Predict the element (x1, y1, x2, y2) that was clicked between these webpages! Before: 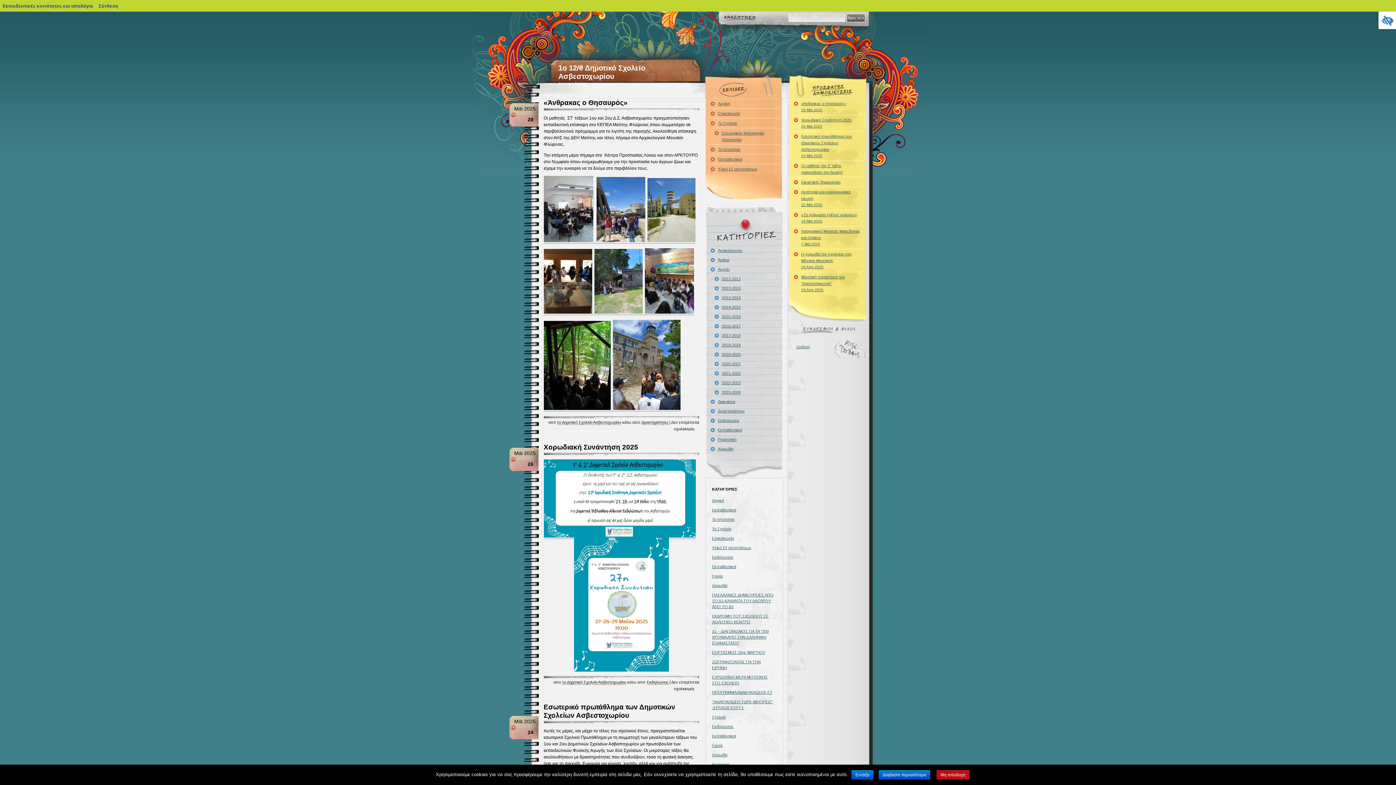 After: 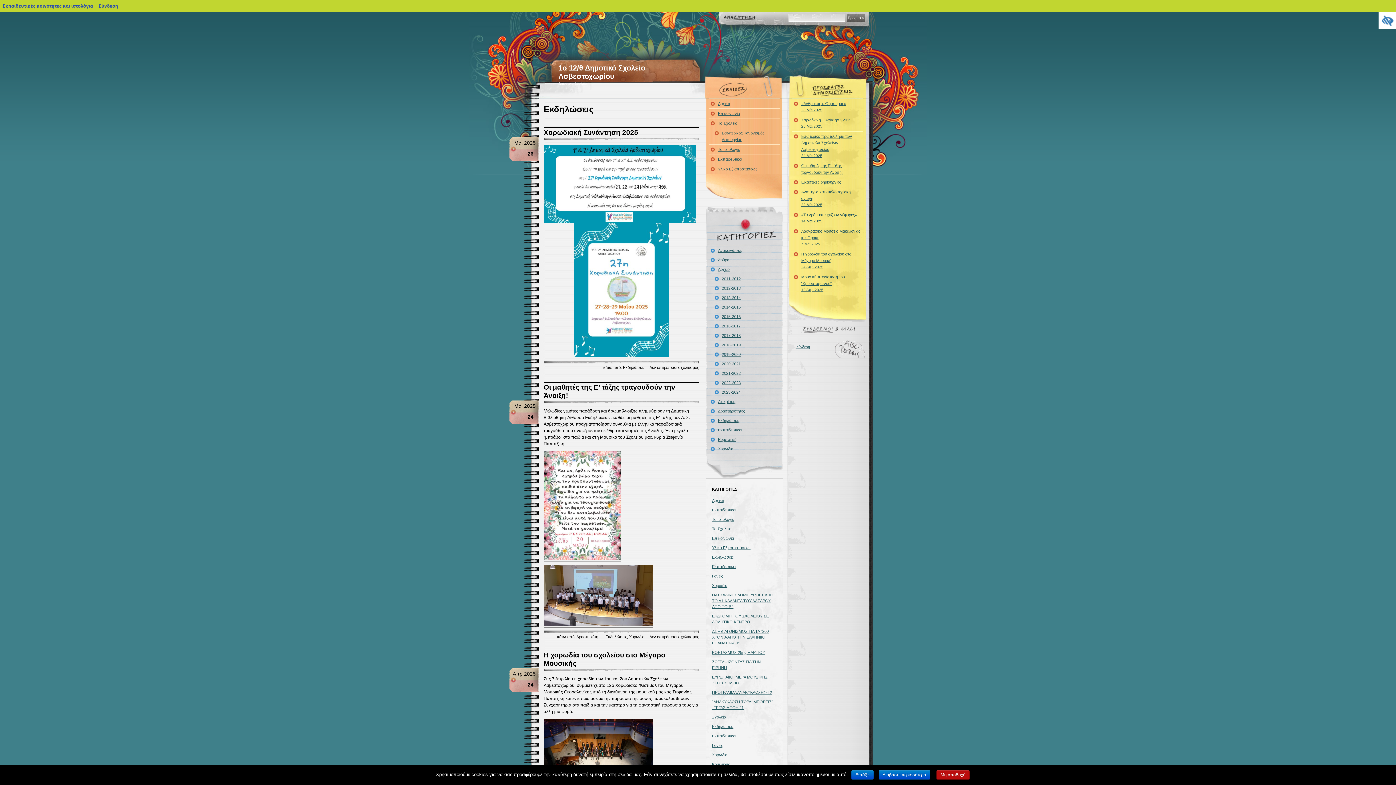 Action: label: Εκδηλώσεις bbox: (647, 680, 668, 685)